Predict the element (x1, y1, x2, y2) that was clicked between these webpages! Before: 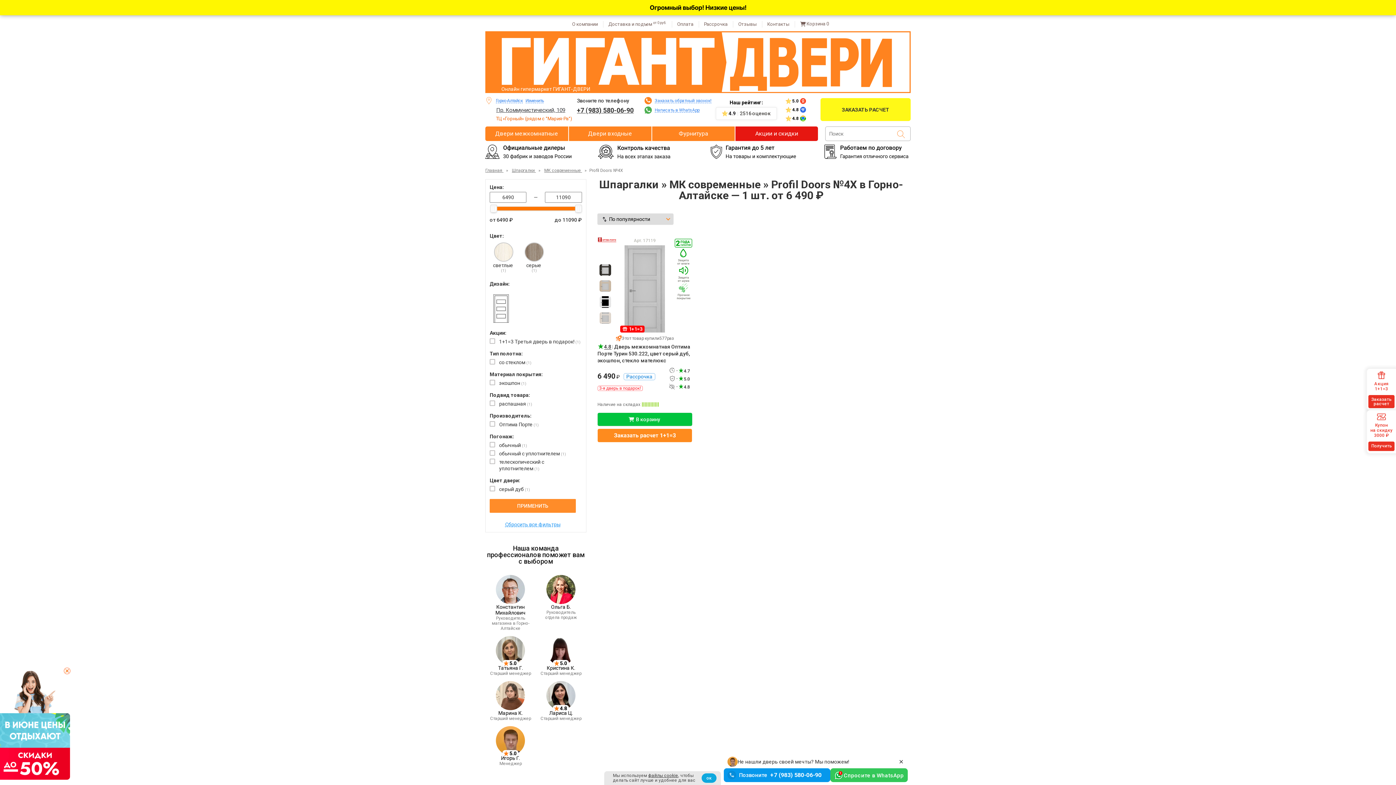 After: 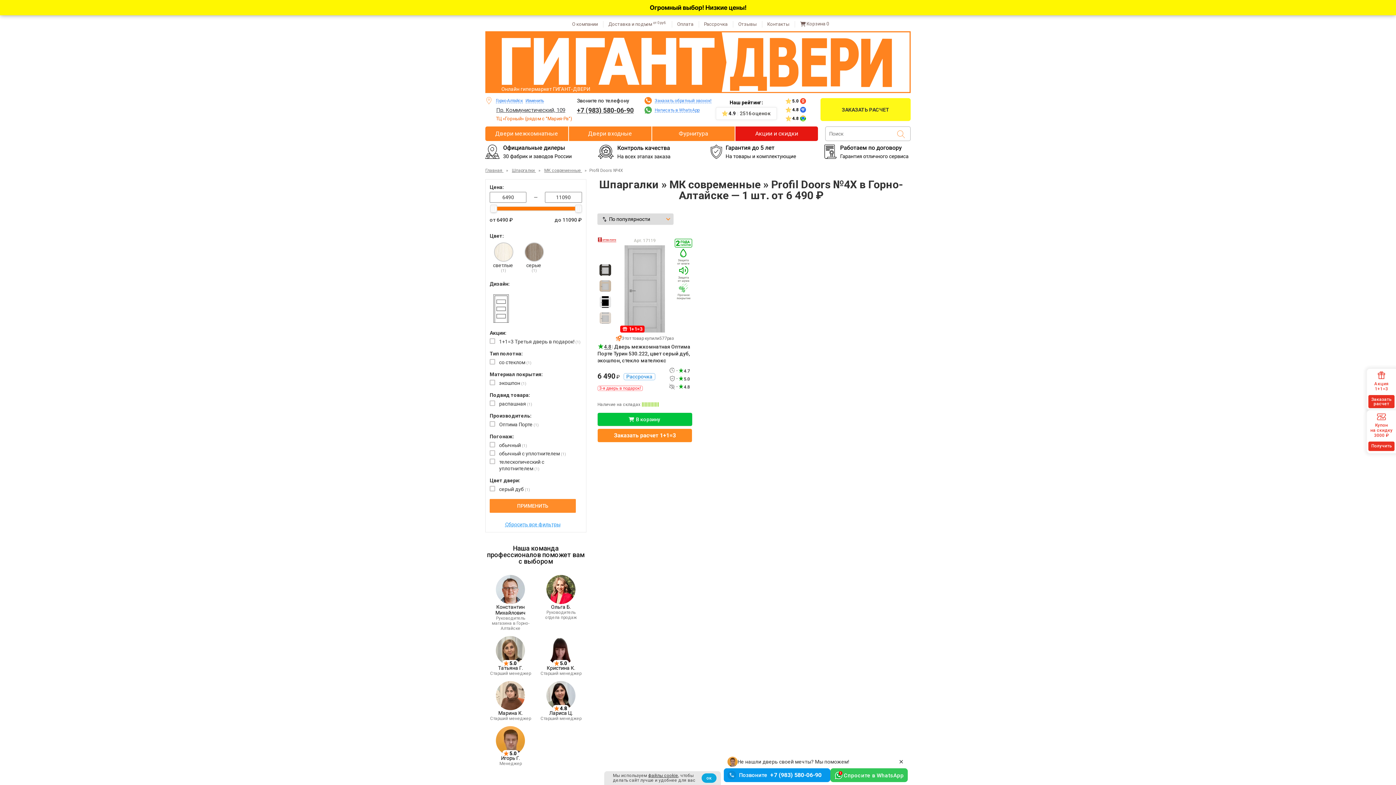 Action: bbox: (63, 668, 70, 674)